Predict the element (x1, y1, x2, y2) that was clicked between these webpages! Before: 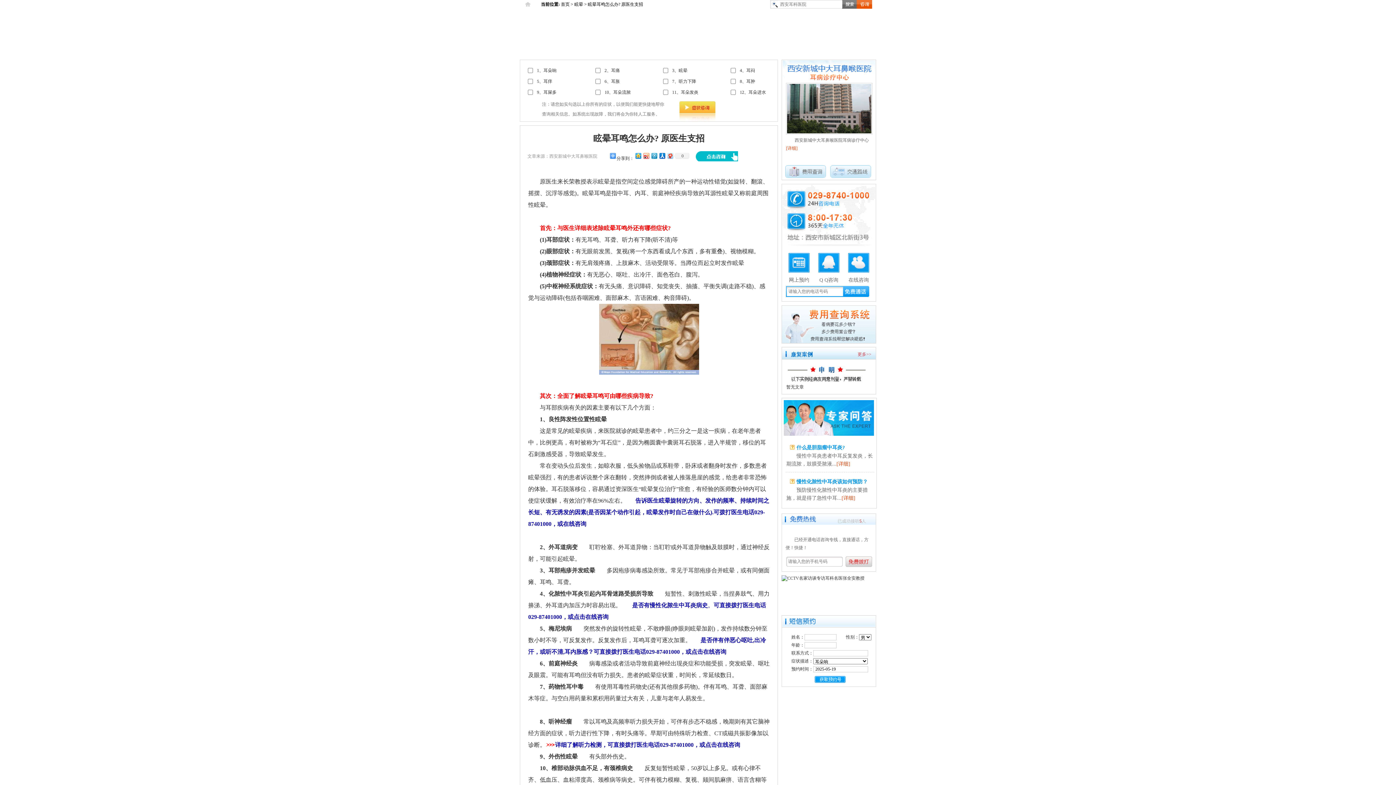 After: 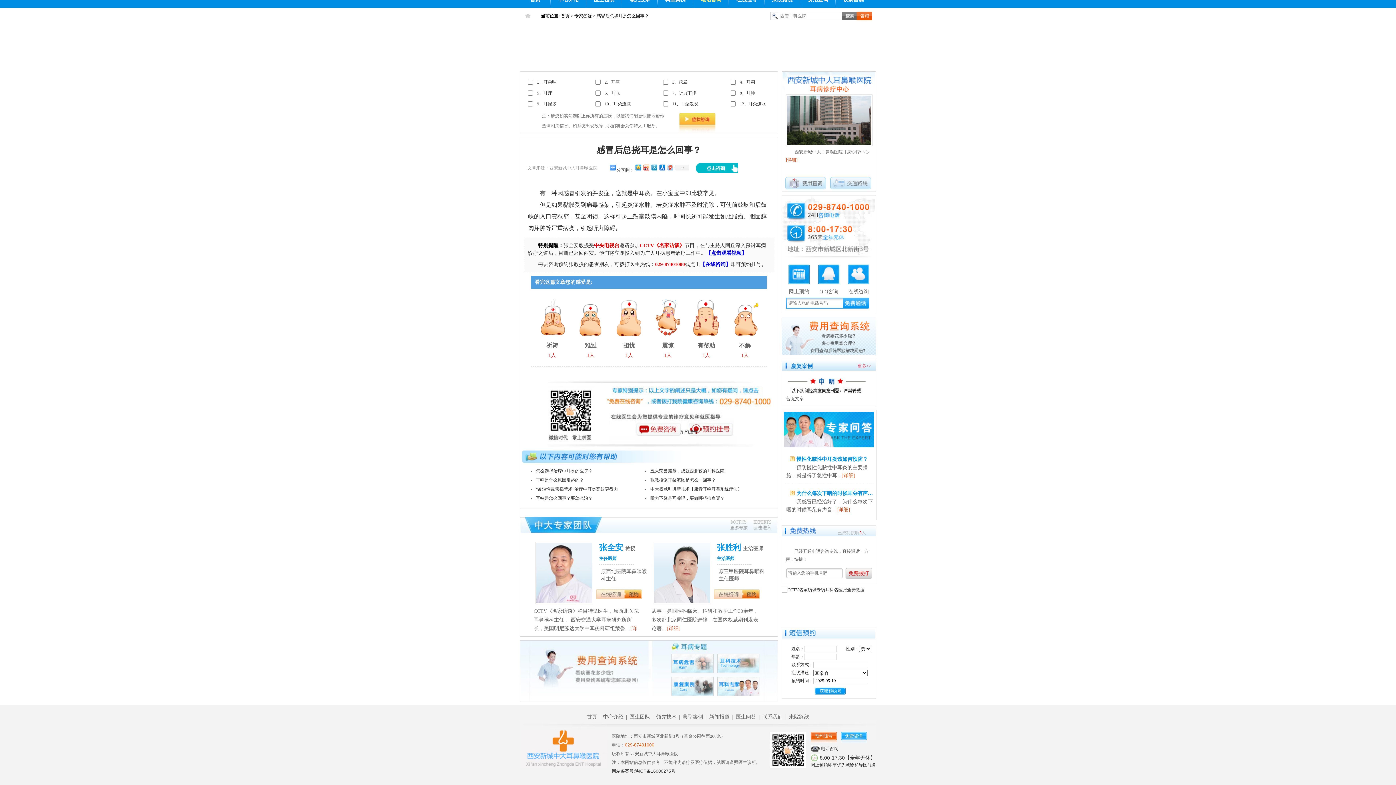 Action: bbox: (836, 495, 850, 501) label: [详细]